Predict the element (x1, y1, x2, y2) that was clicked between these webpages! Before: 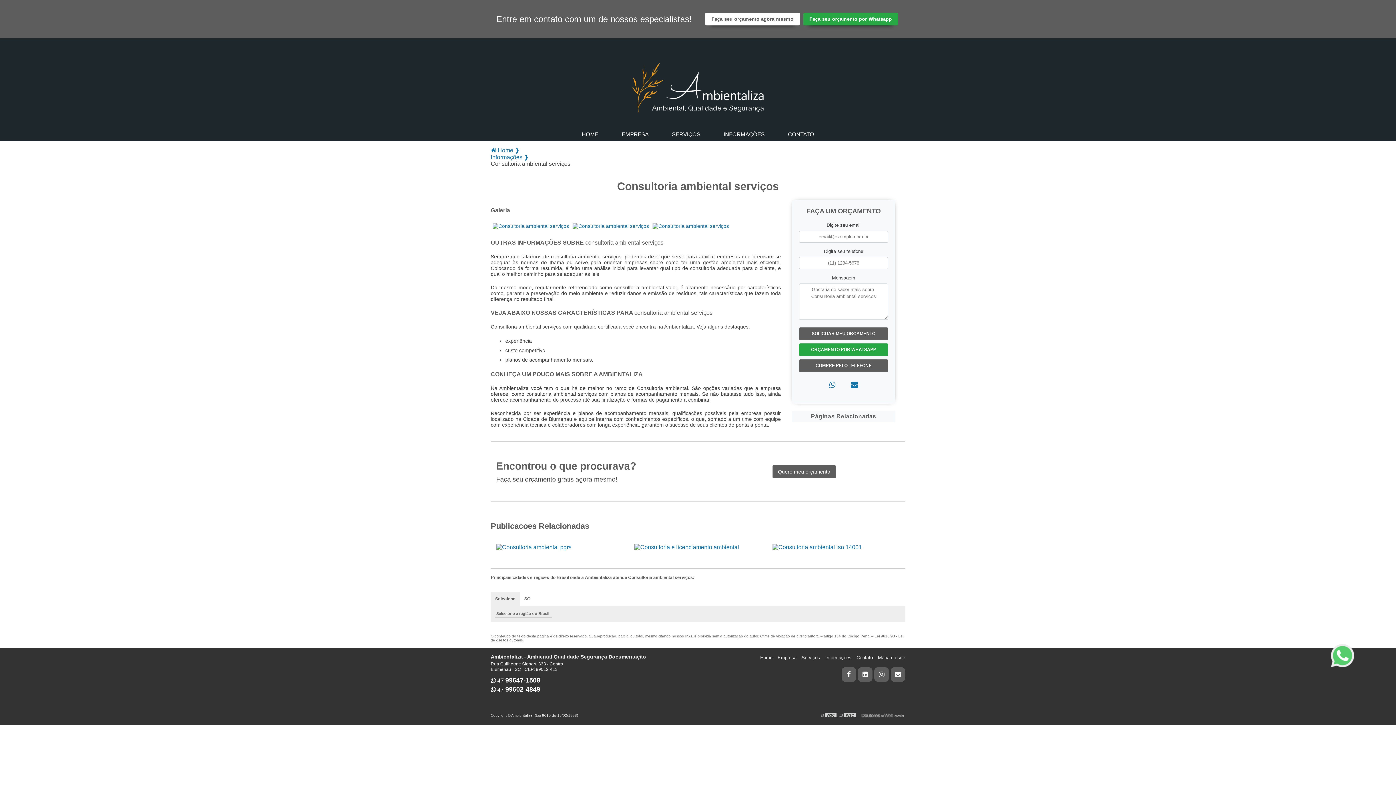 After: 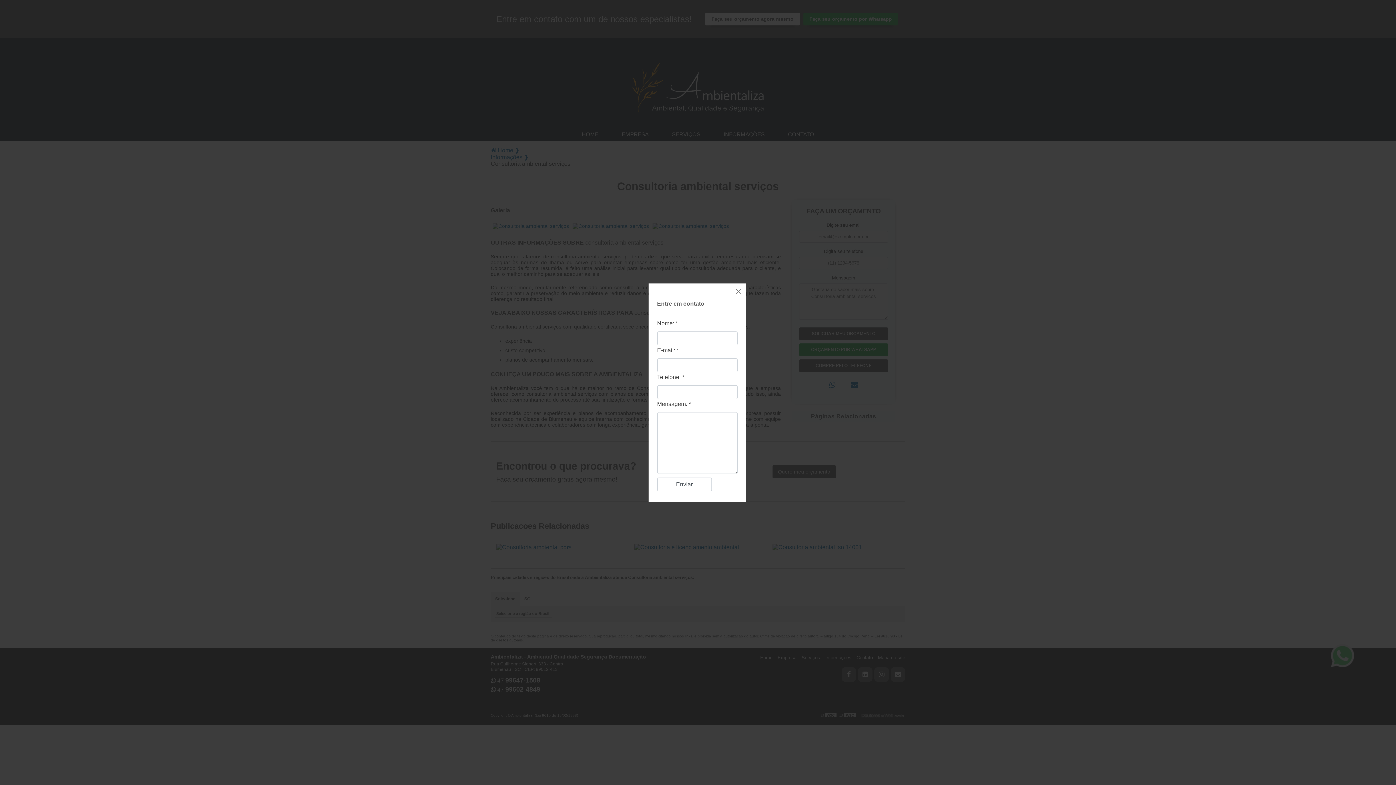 Action: bbox: (851, 380, 858, 389)